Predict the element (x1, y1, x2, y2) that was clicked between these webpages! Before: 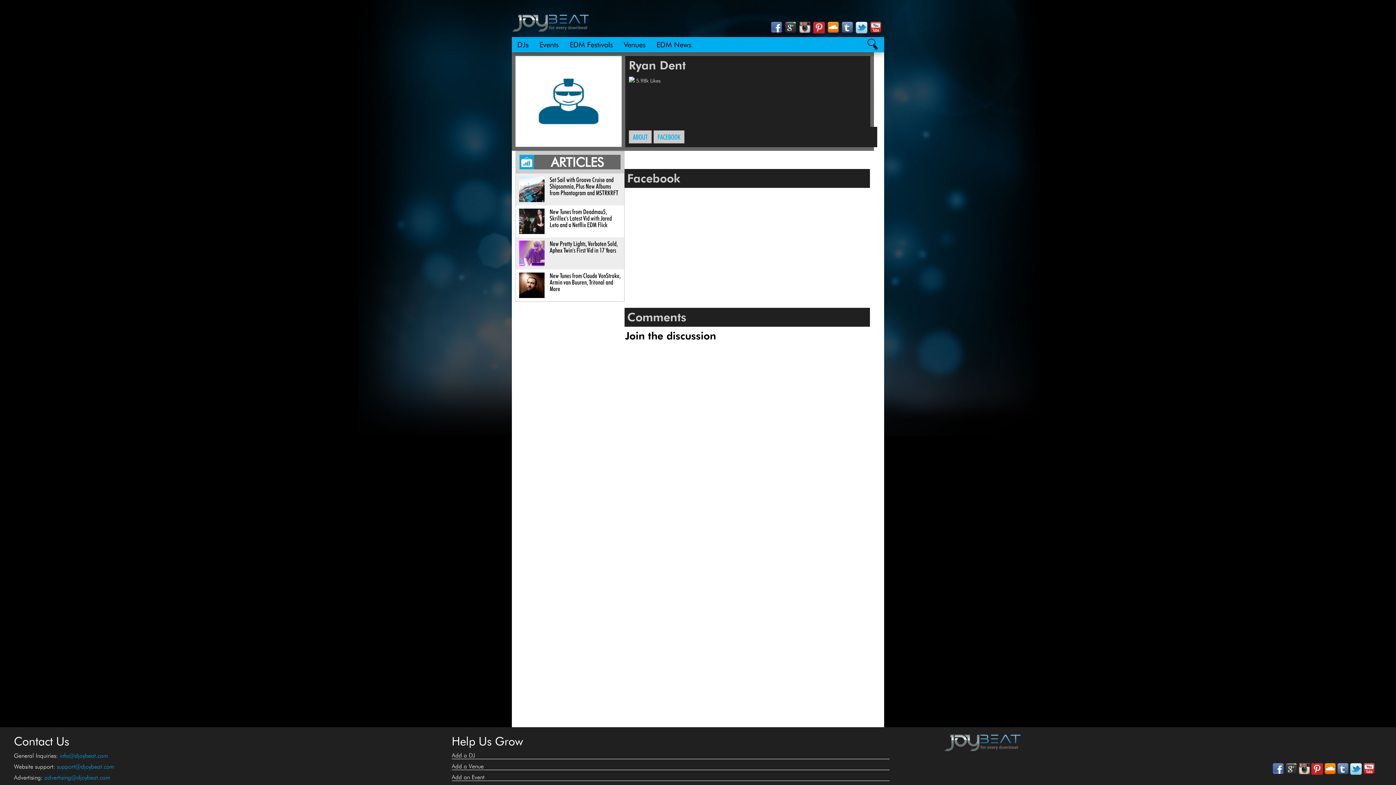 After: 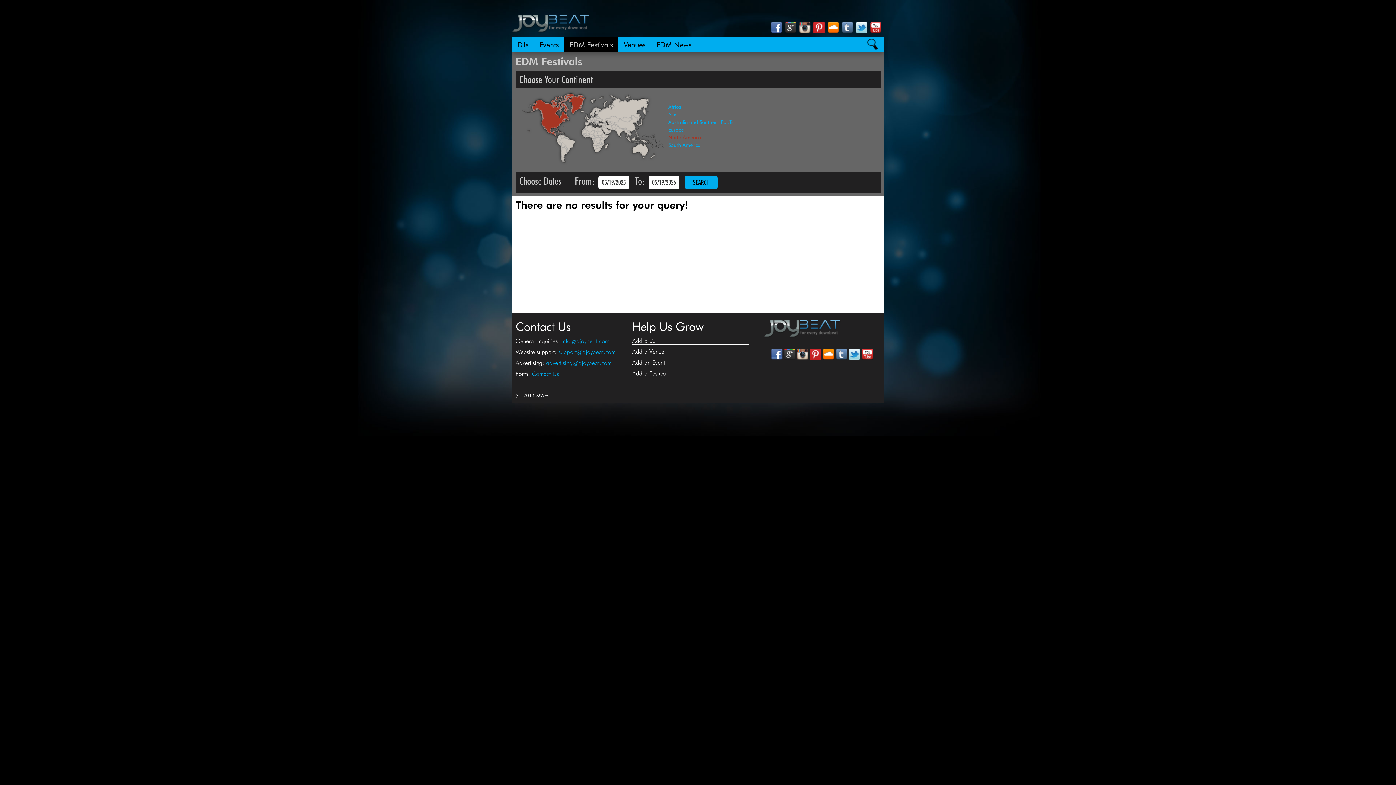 Action: bbox: (564, 37, 618, 52) label: EDM Festivals